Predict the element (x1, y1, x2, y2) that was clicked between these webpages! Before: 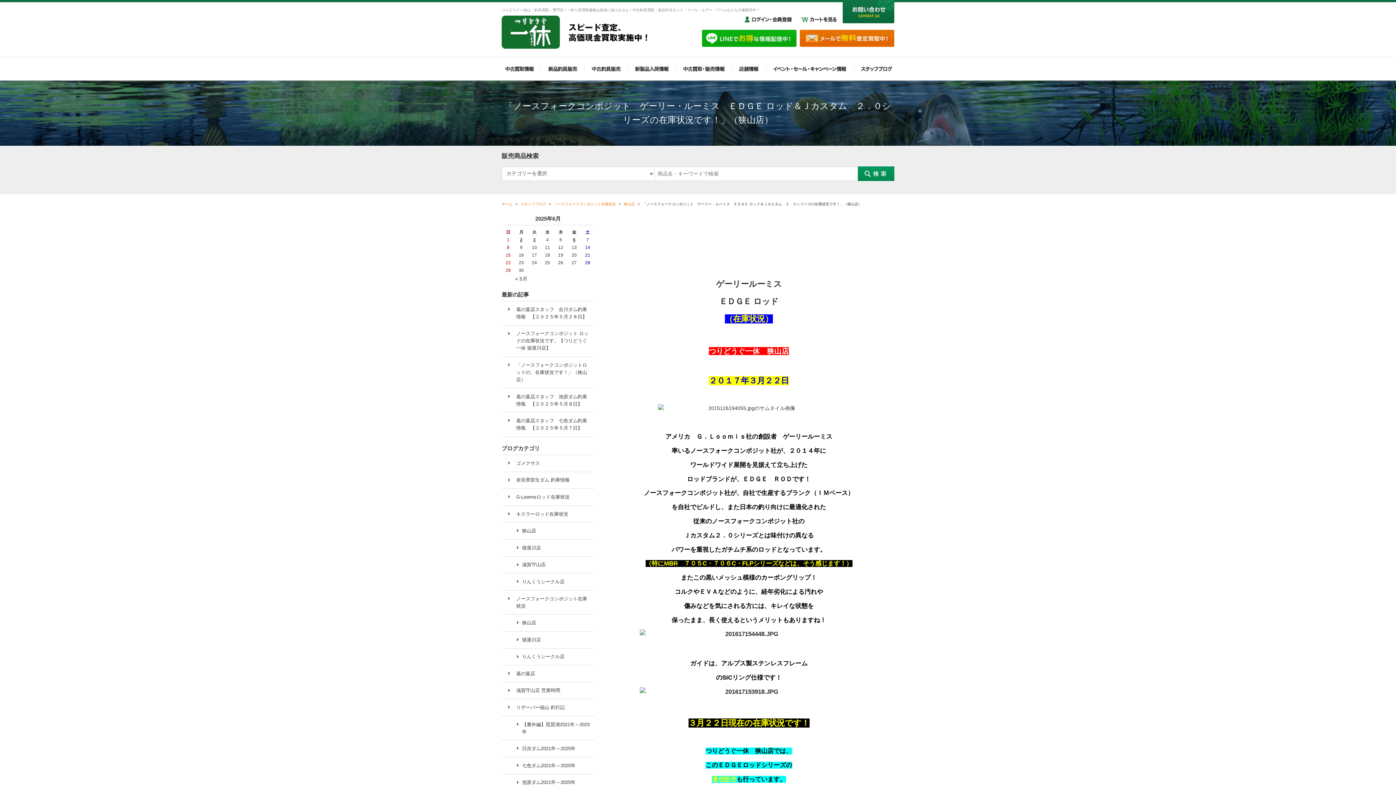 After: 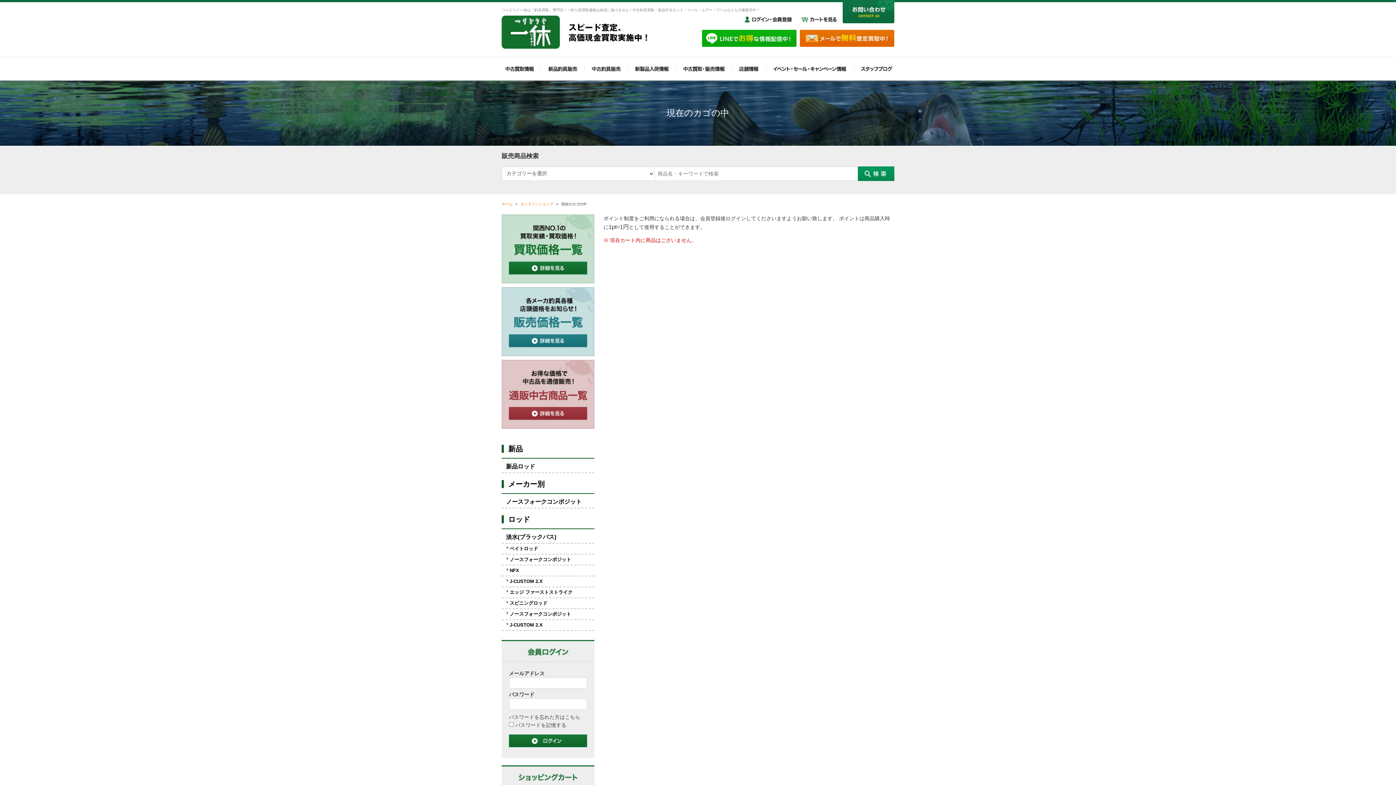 Action: bbox: (800, 16, 837, 22)